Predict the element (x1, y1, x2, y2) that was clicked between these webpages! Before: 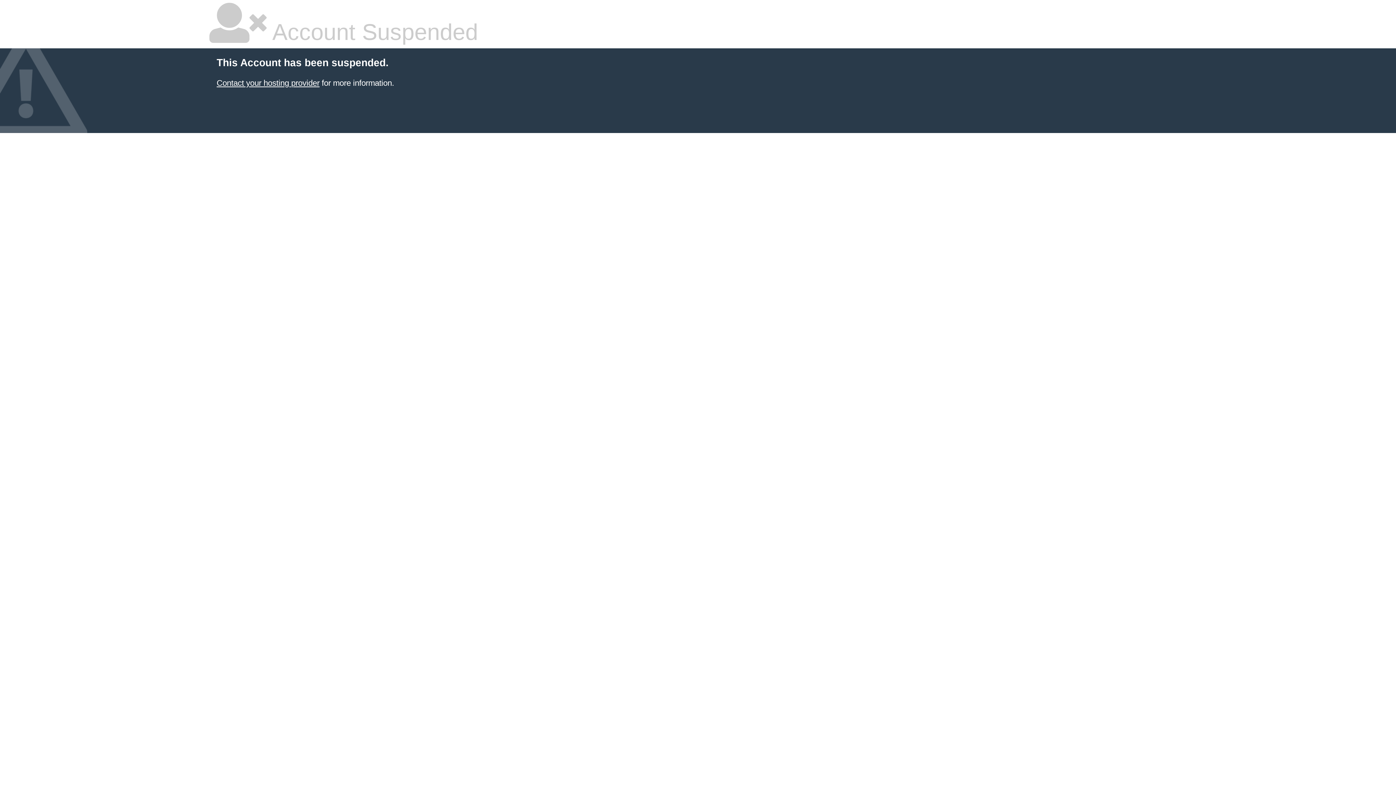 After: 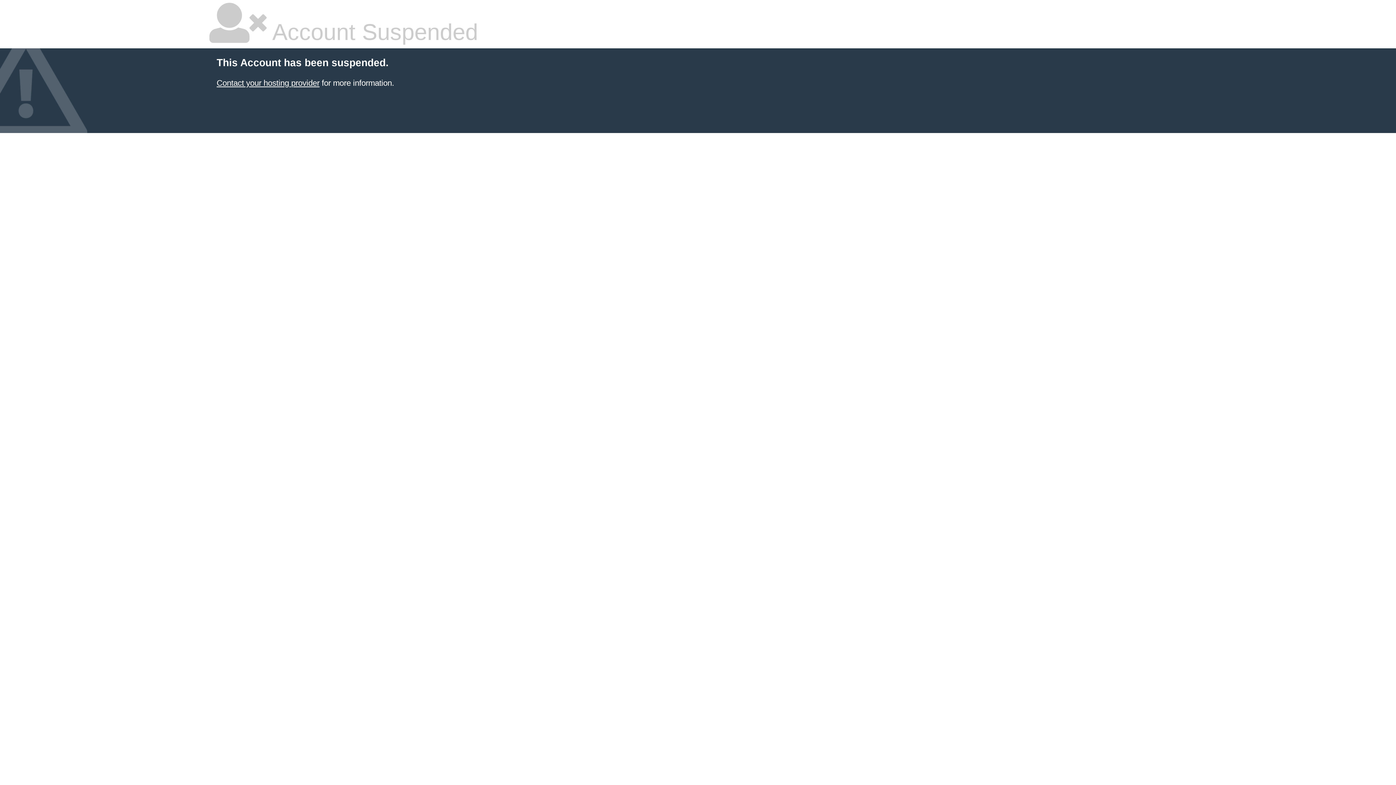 Action: bbox: (216, 78, 319, 87) label: Contact your hosting provider